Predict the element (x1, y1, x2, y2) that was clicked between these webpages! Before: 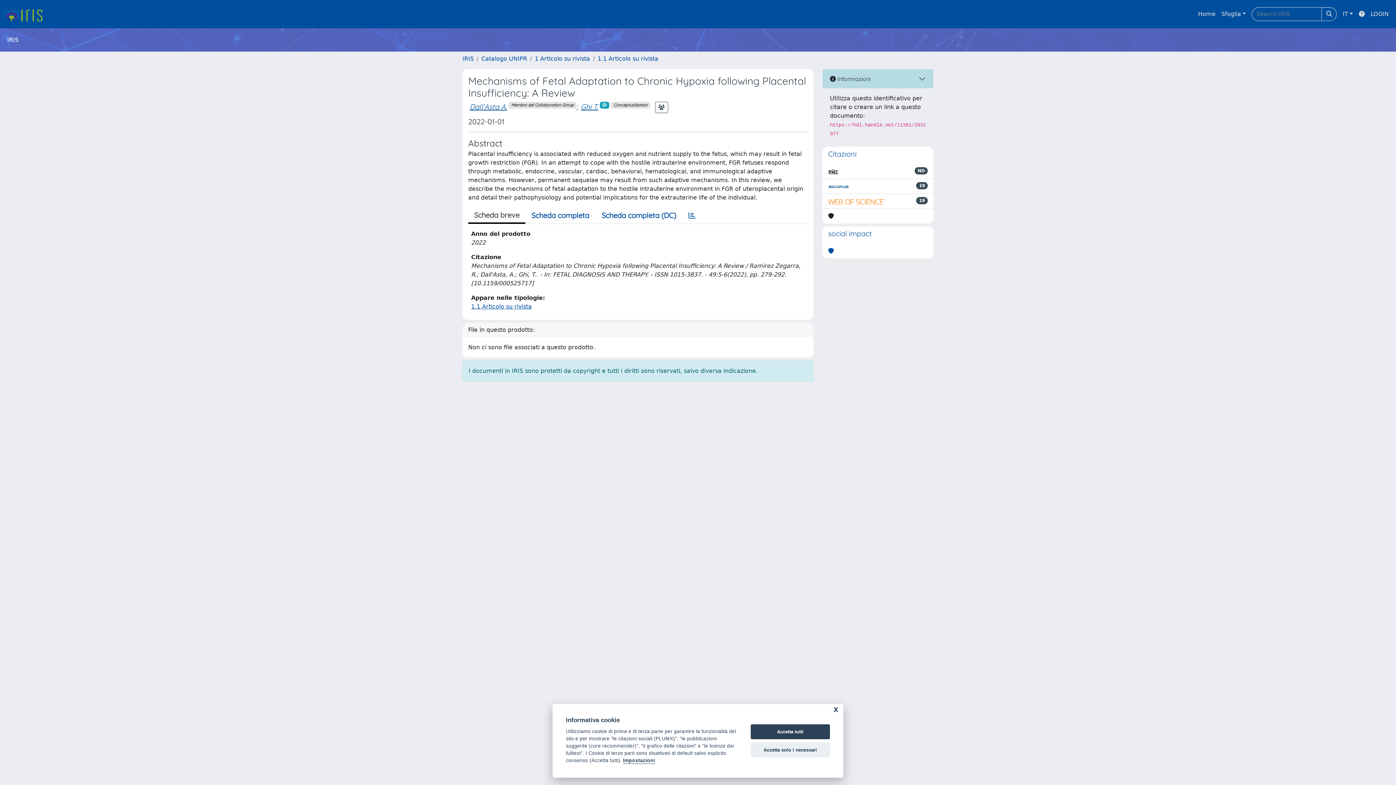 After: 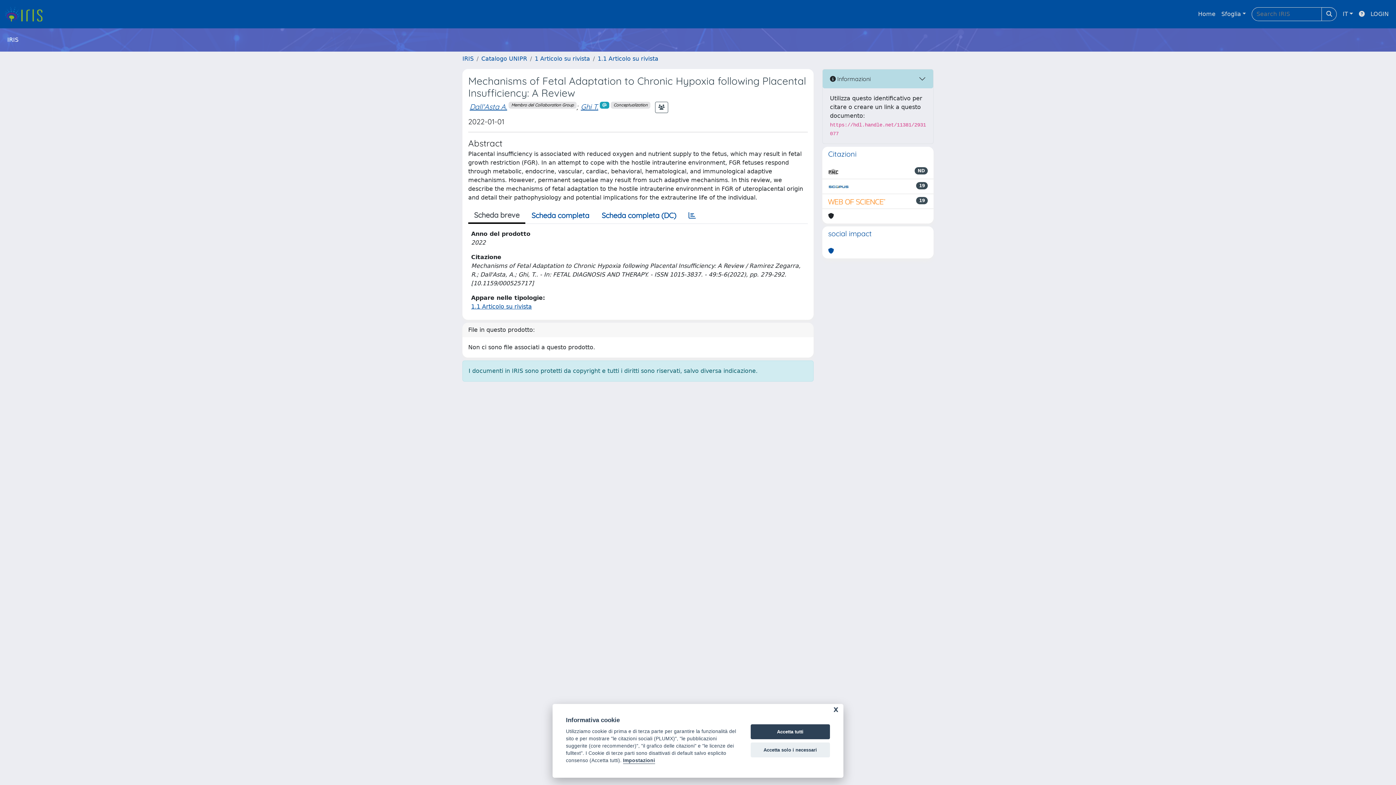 Action: bbox: (828, 182, 849, 190)